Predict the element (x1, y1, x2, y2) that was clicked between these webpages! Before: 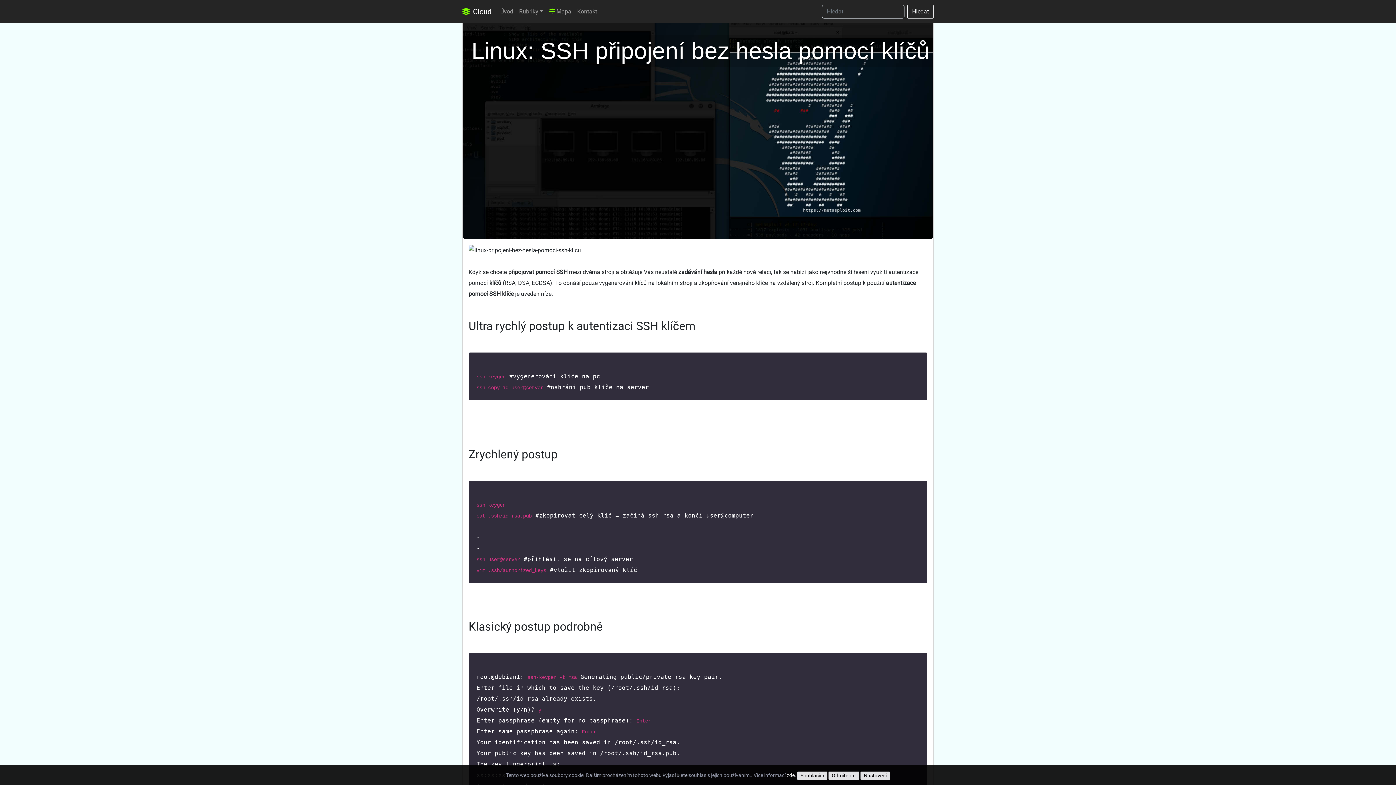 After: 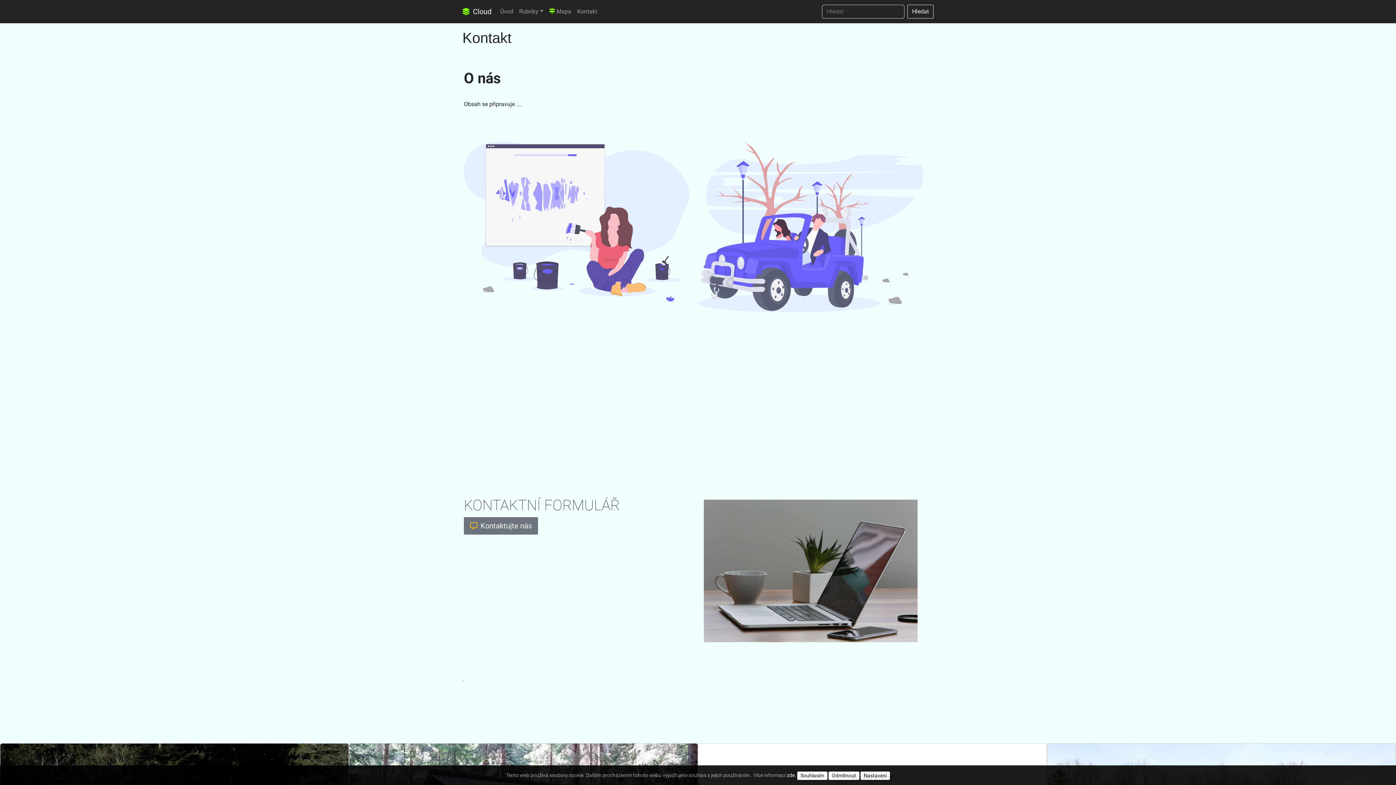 Action: bbox: (574, 3, 600, 20) label: Kontakt